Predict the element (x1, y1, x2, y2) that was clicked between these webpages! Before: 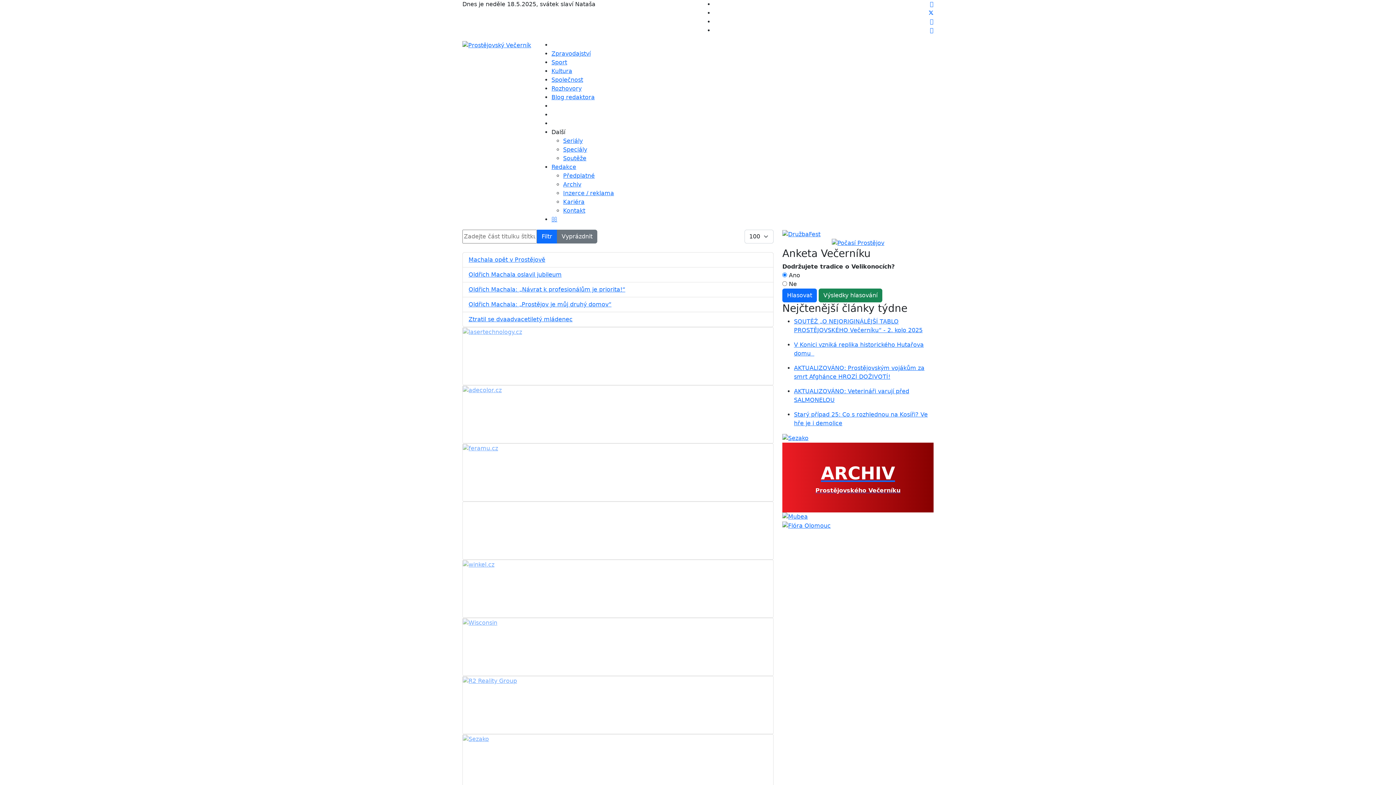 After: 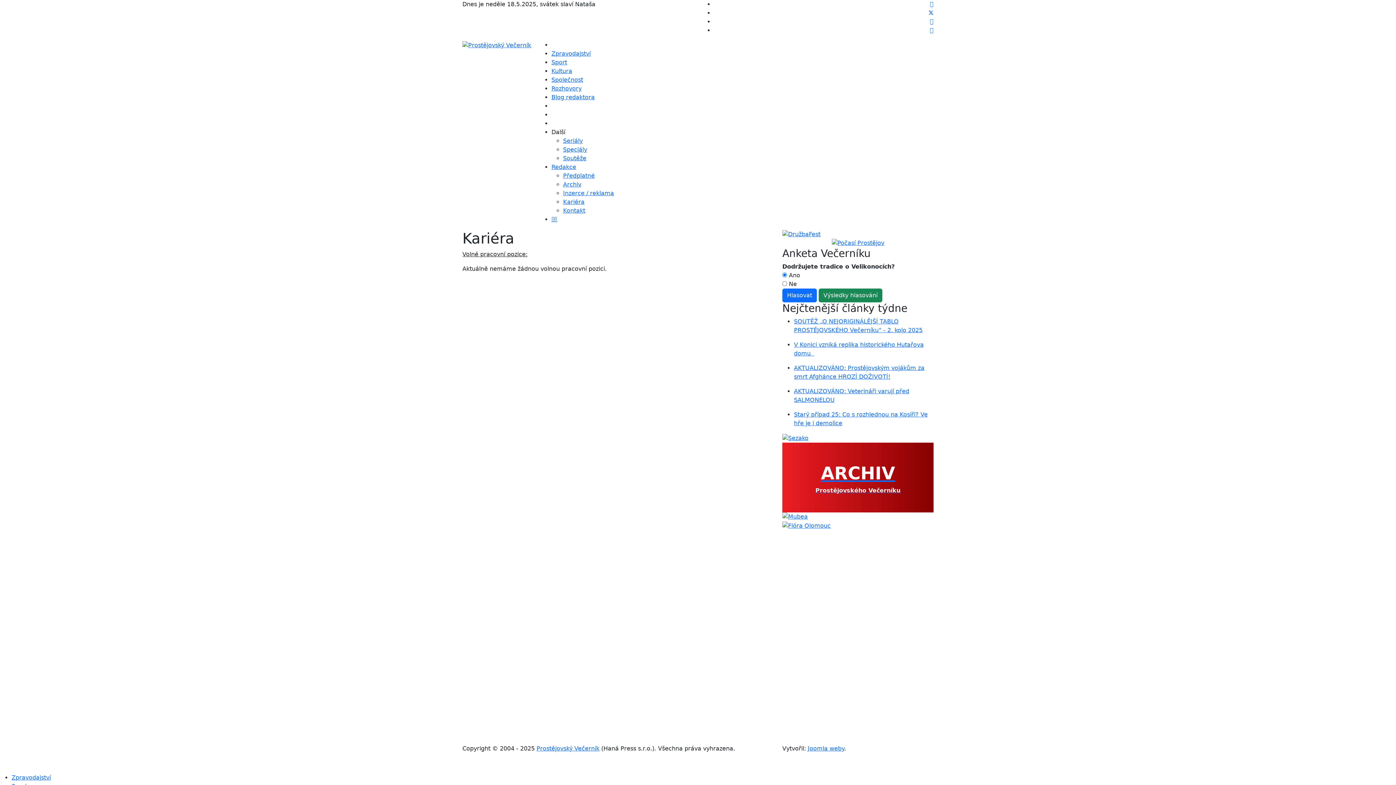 Action: label: Kariéra bbox: (563, 198, 584, 205)